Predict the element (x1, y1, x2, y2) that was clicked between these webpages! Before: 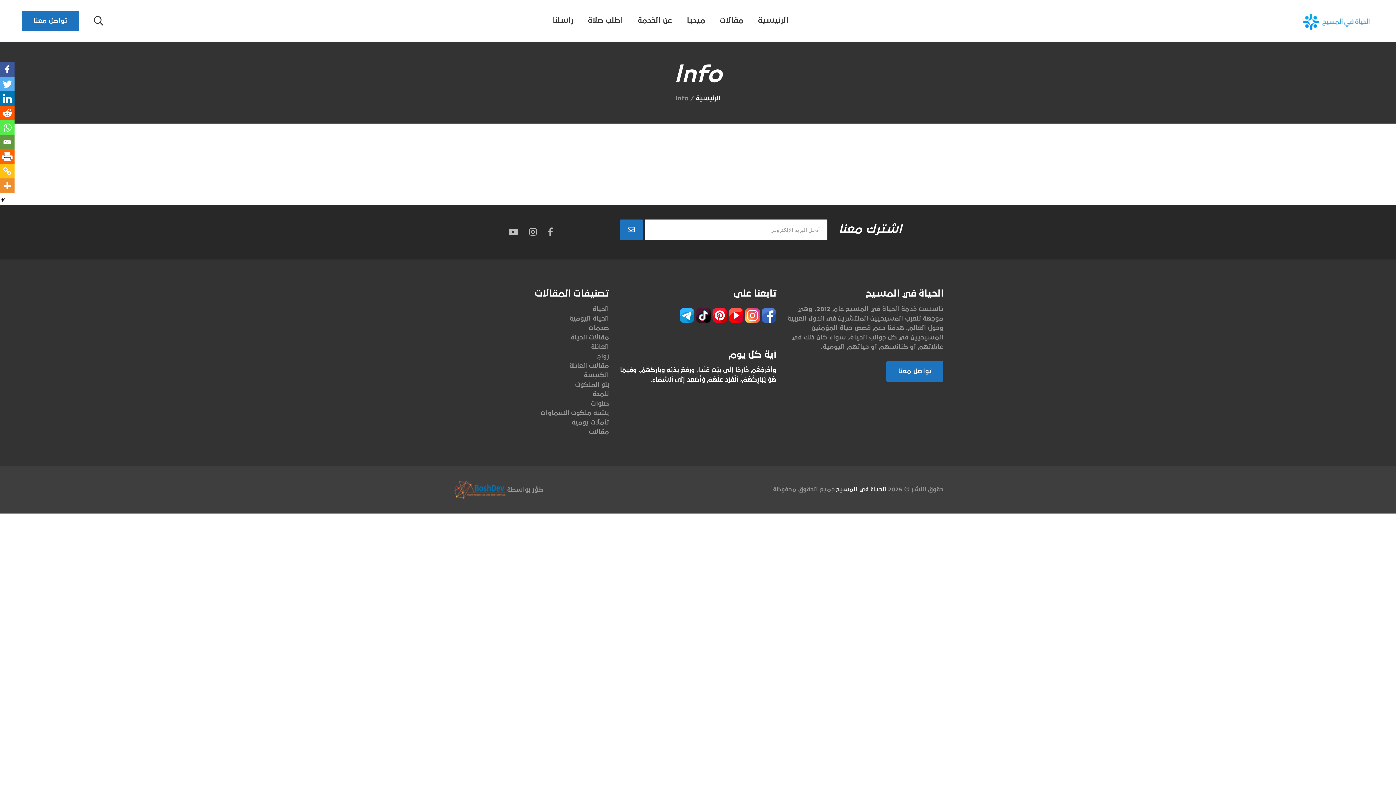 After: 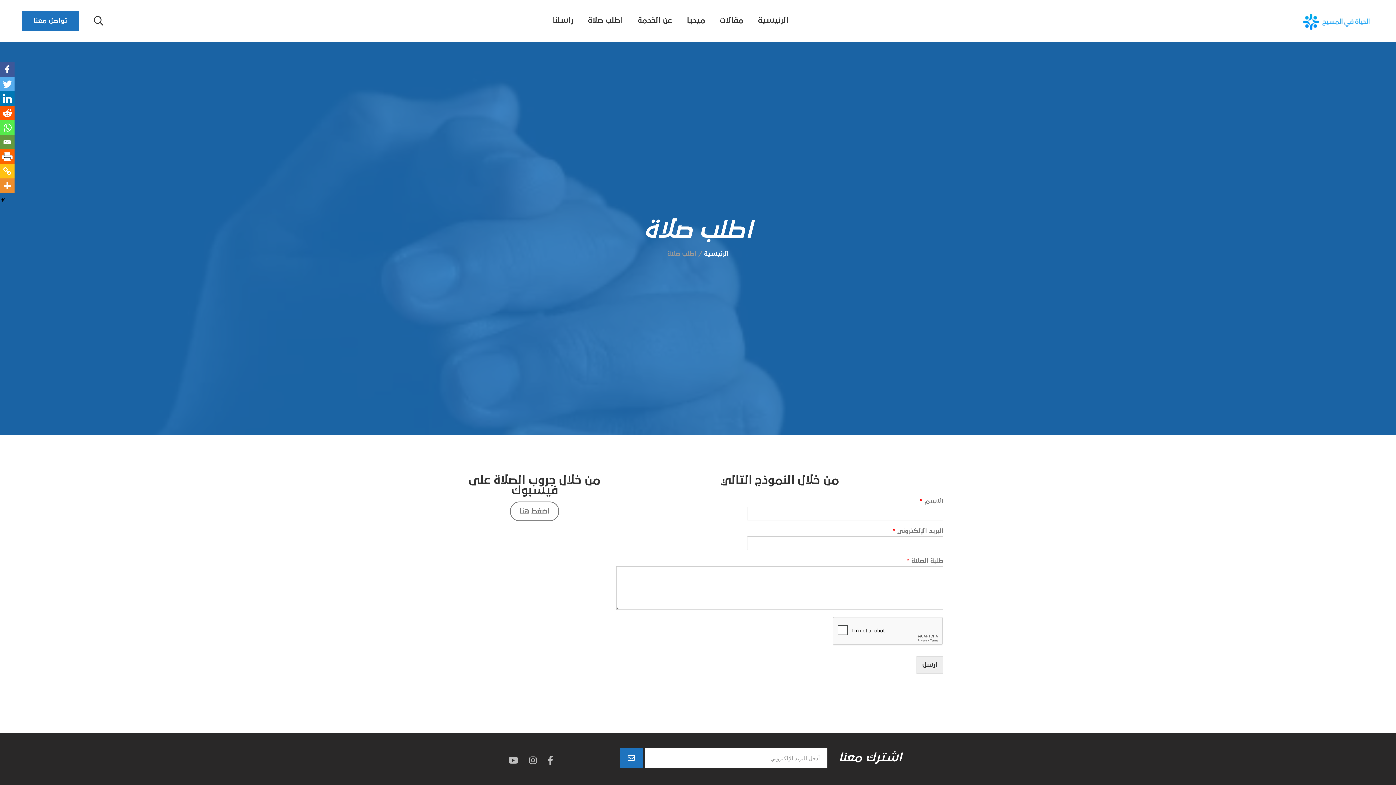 Action: label: اطلب صلاة bbox: (587, 17, 623, 24)